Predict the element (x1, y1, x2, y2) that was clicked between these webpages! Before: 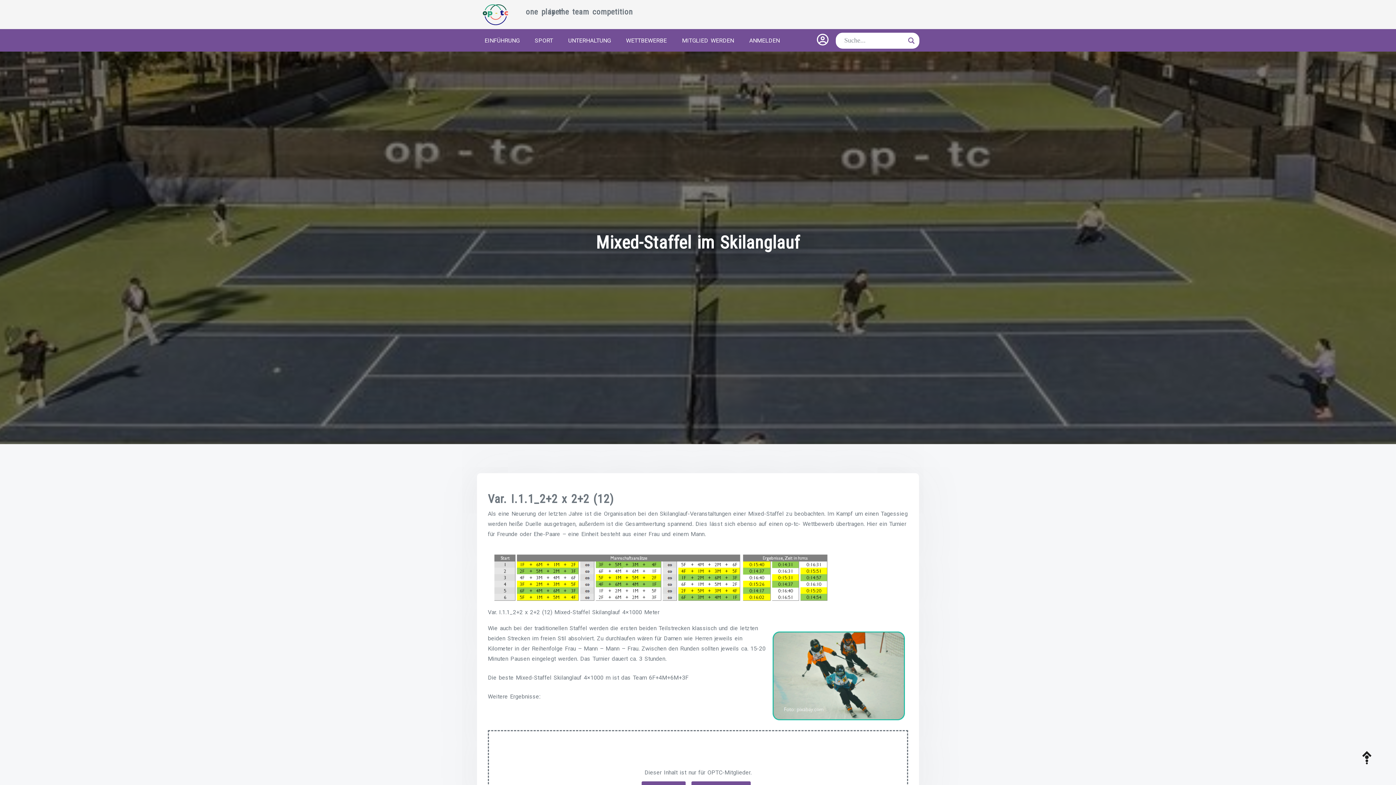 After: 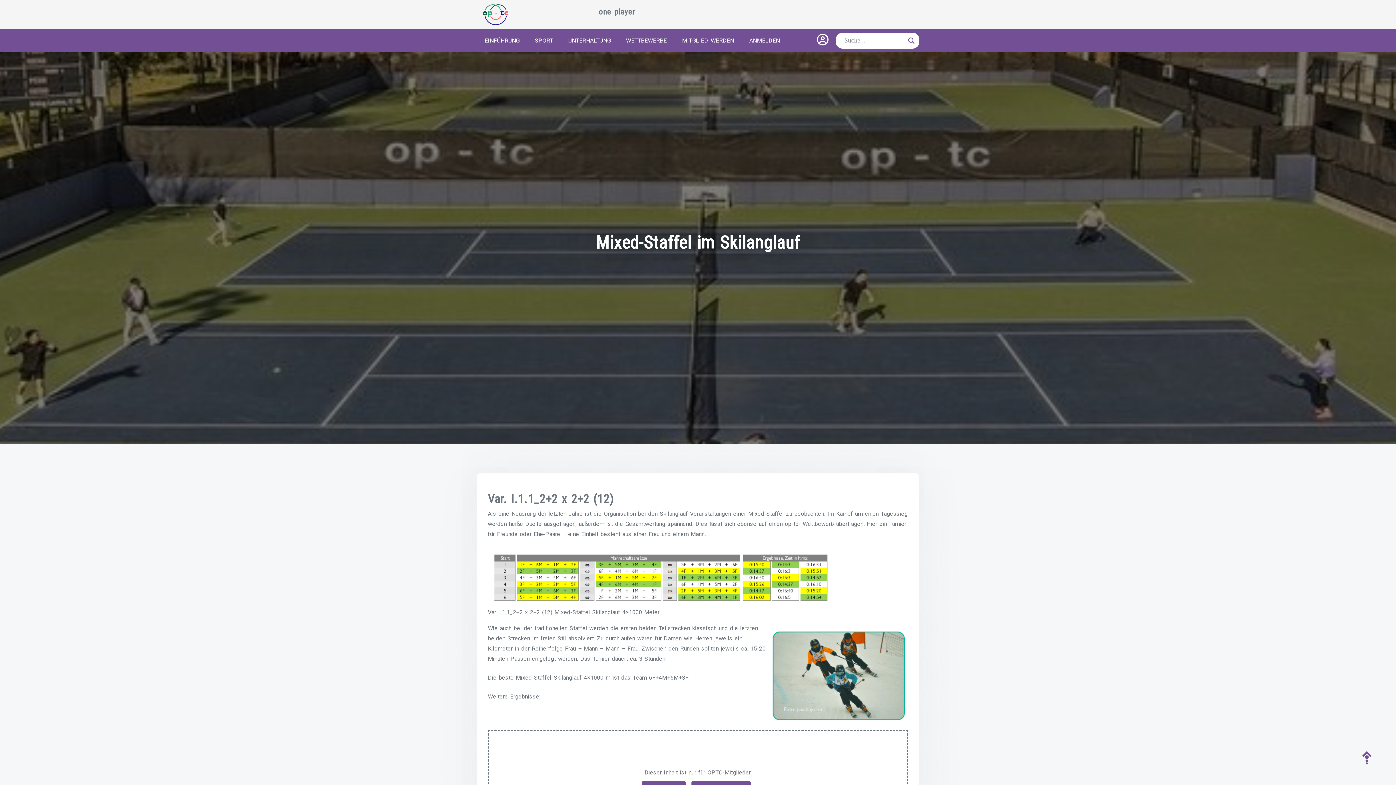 Action: bbox: (1356, 738, 1389, 778)